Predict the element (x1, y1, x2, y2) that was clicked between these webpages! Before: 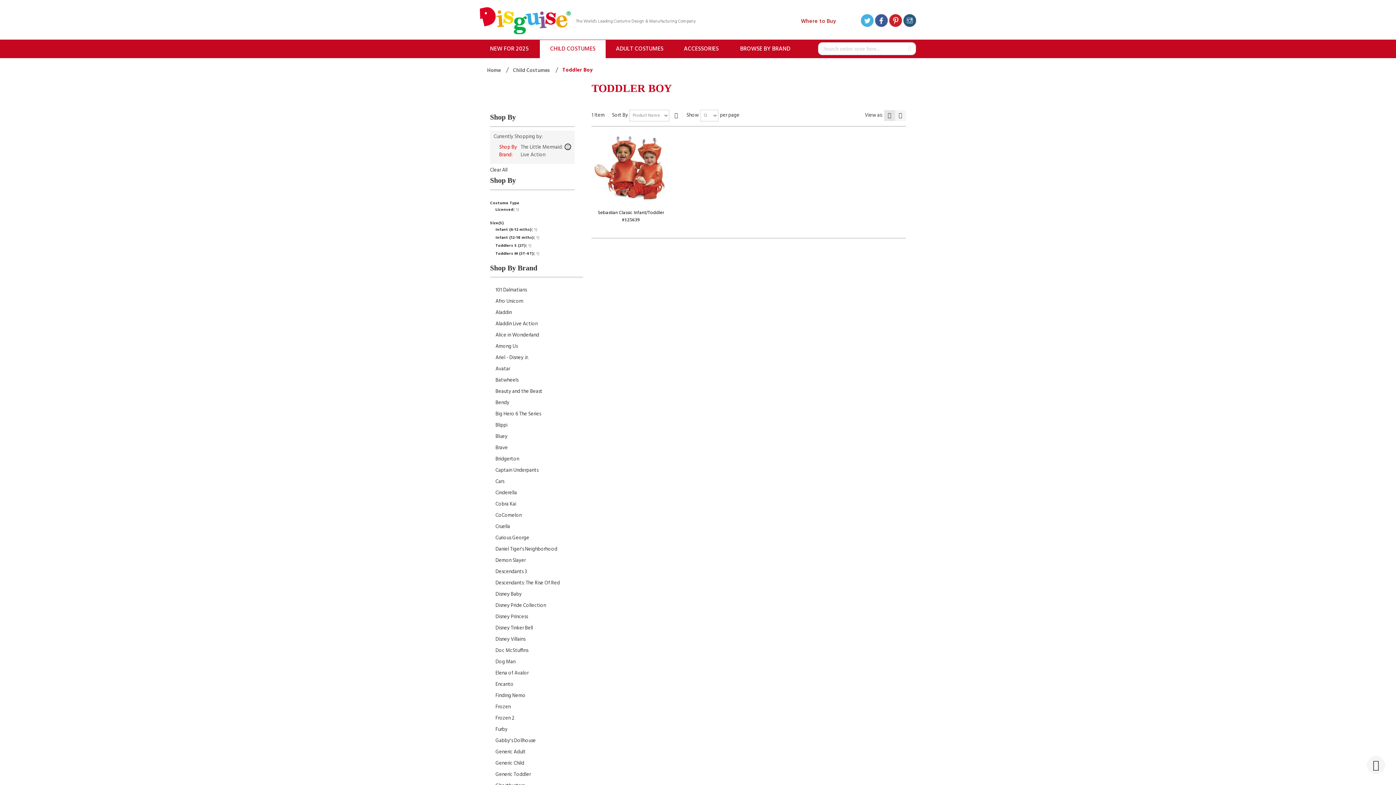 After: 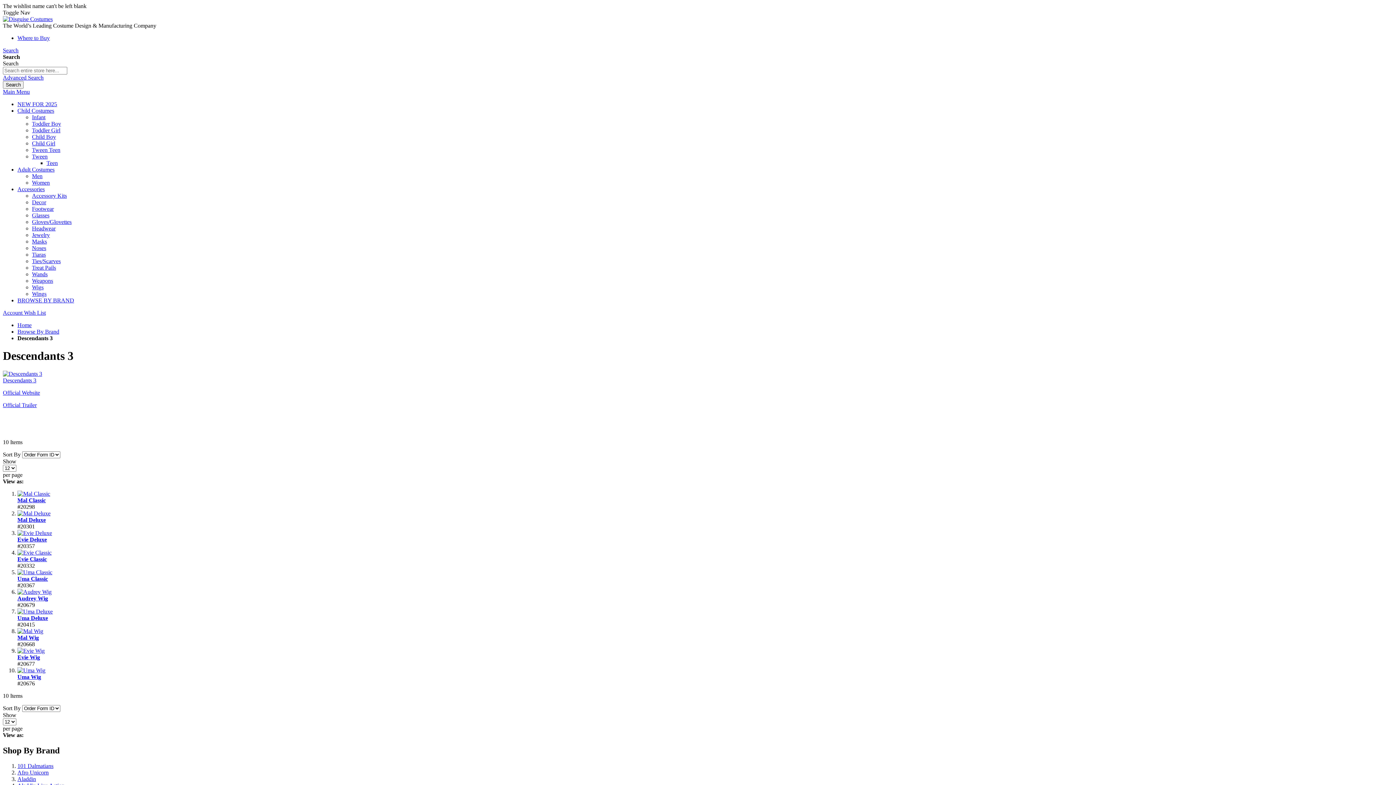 Action: label: Descendants 3 bbox: (495, 567, 527, 576)